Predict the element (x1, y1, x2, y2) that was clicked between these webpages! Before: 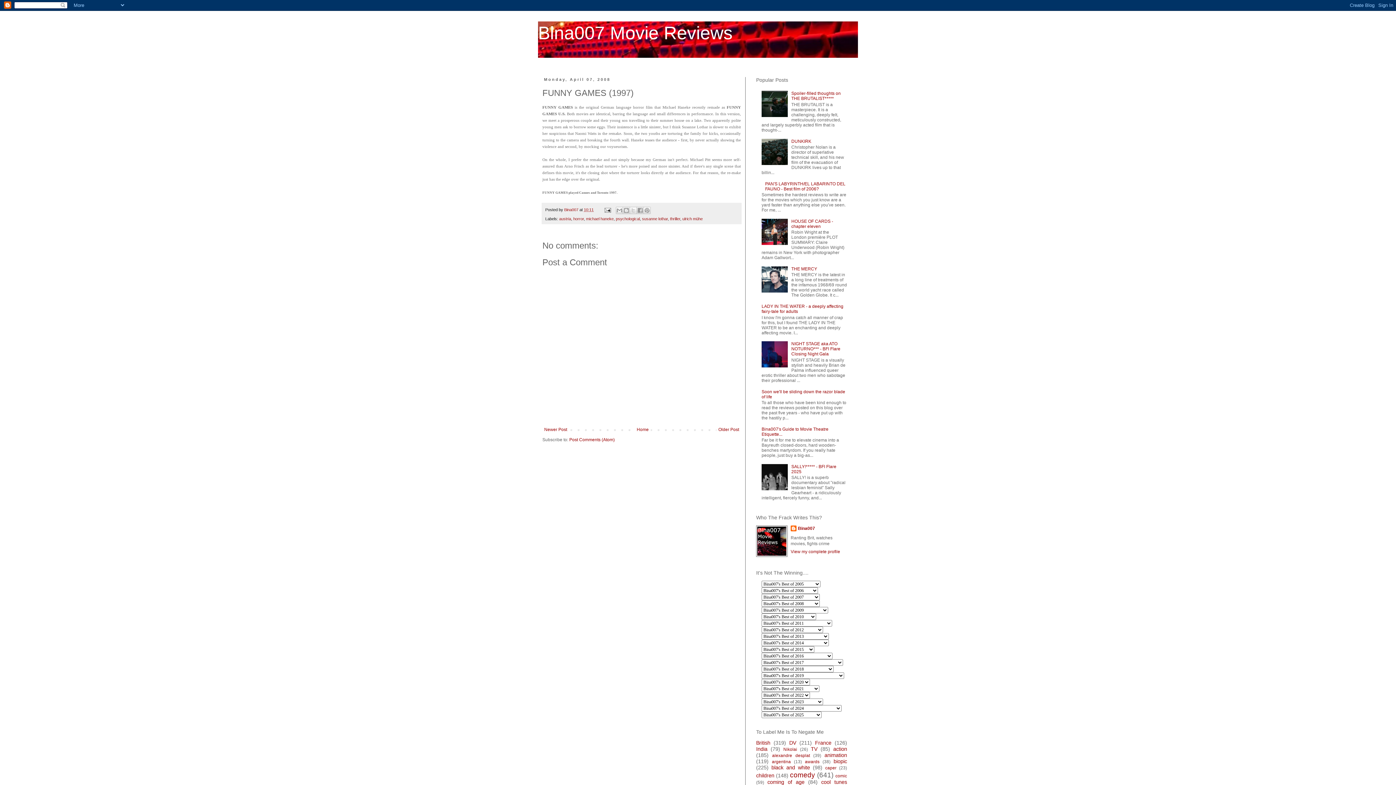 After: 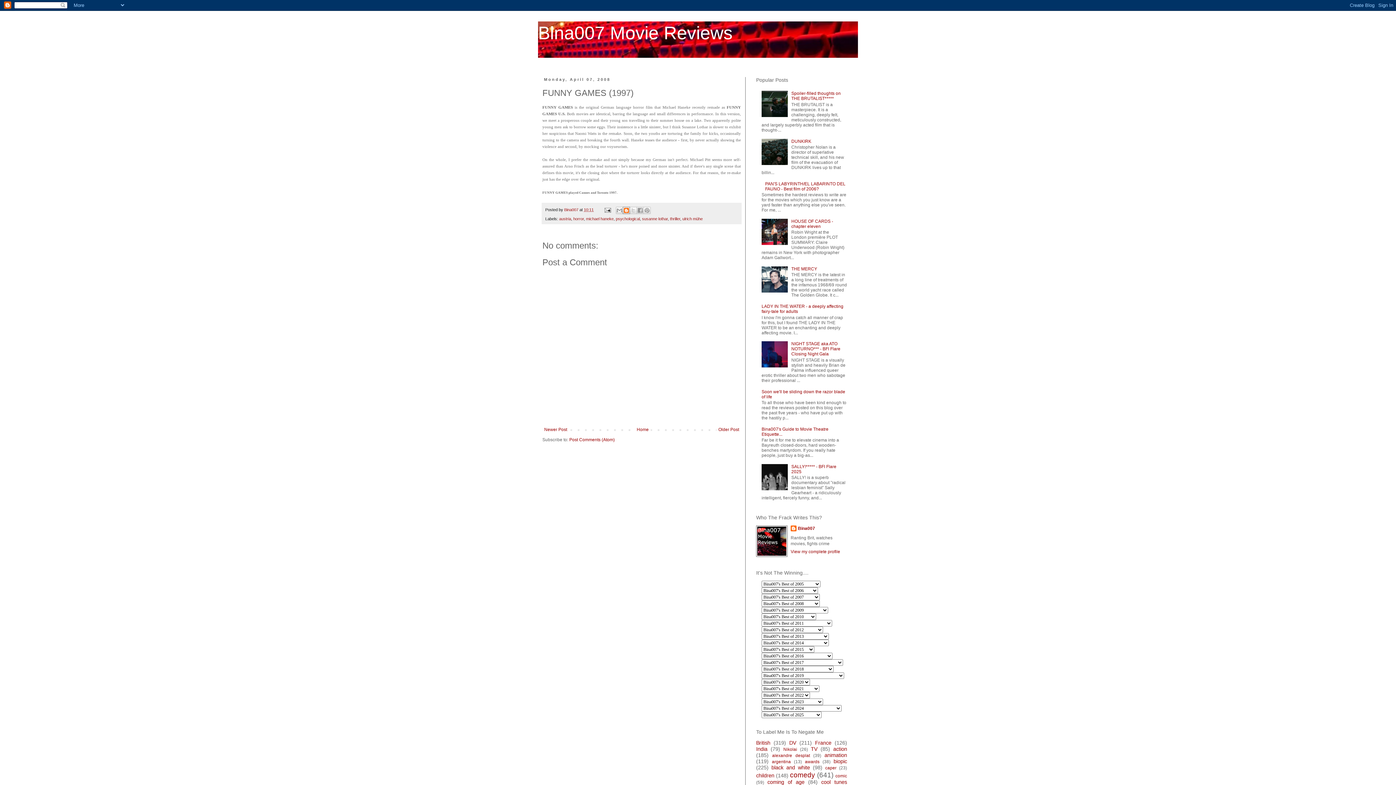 Action: label: BlogThis! bbox: (622, 206, 630, 214)